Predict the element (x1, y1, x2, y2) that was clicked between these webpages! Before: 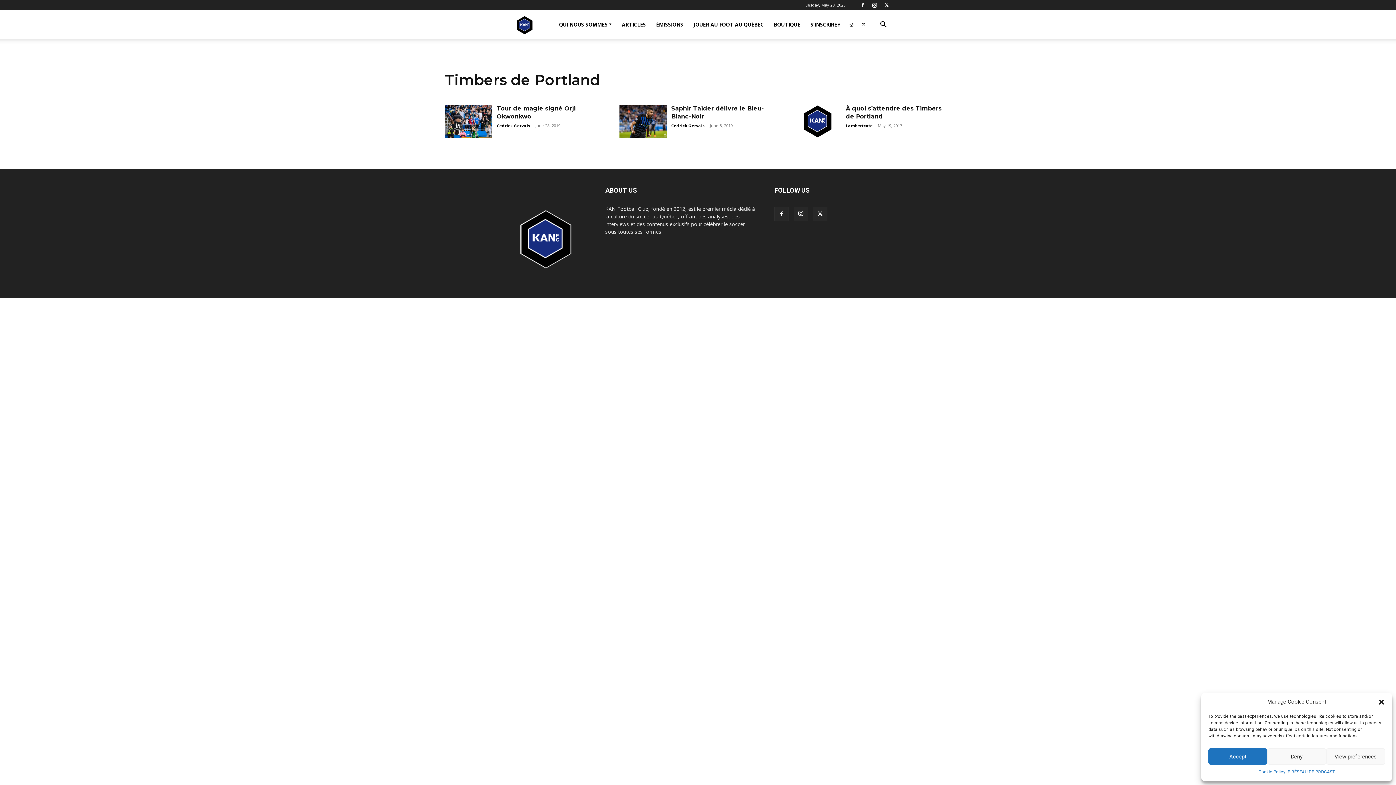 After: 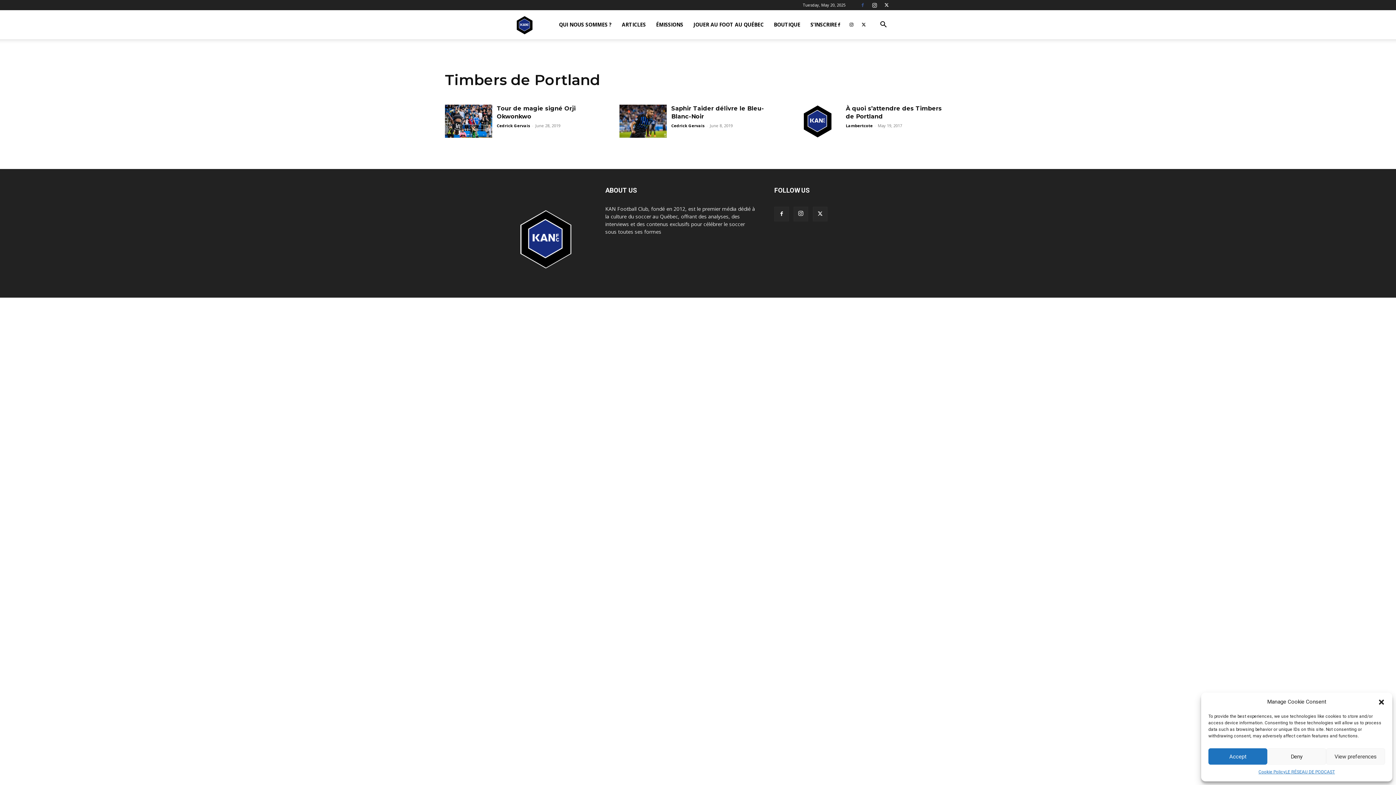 Action: bbox: (857, 0, 868, 10)